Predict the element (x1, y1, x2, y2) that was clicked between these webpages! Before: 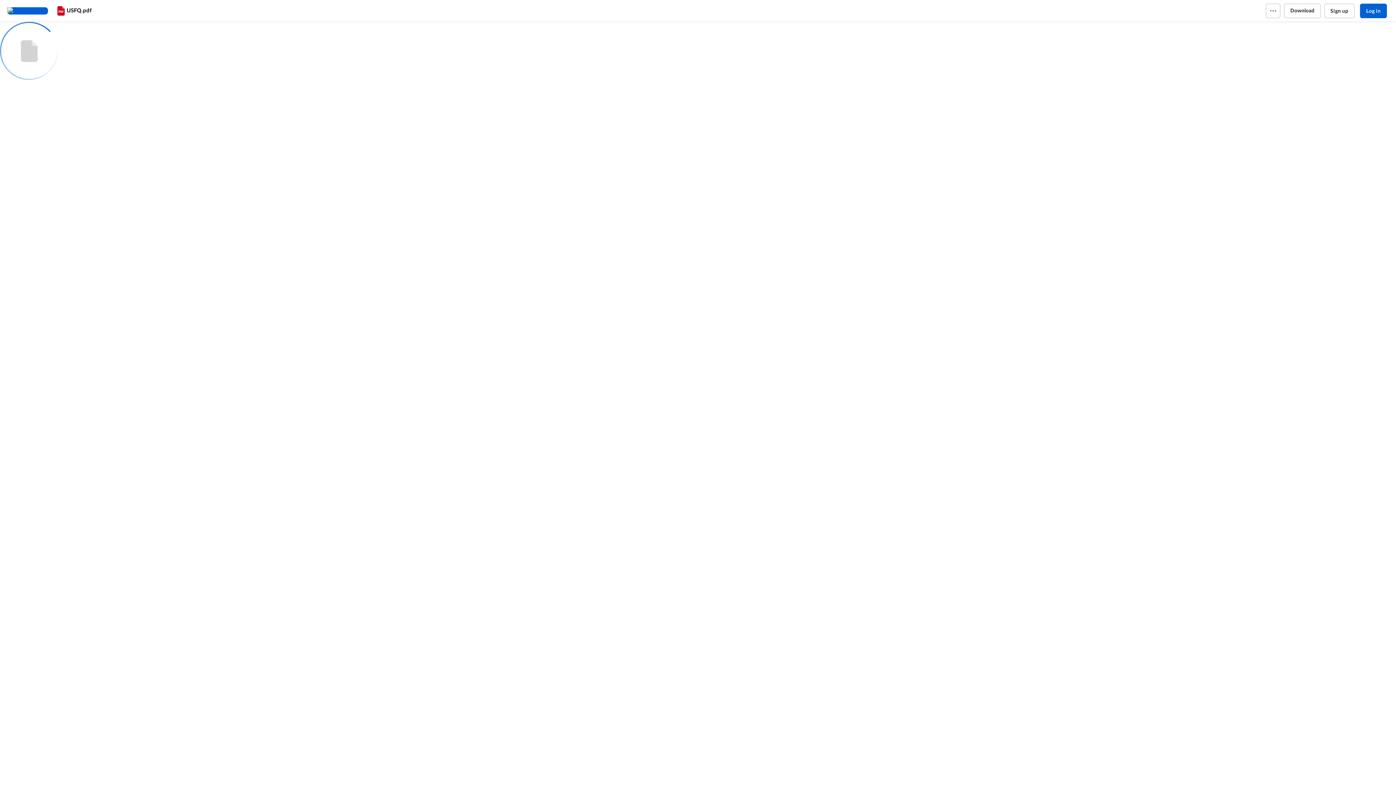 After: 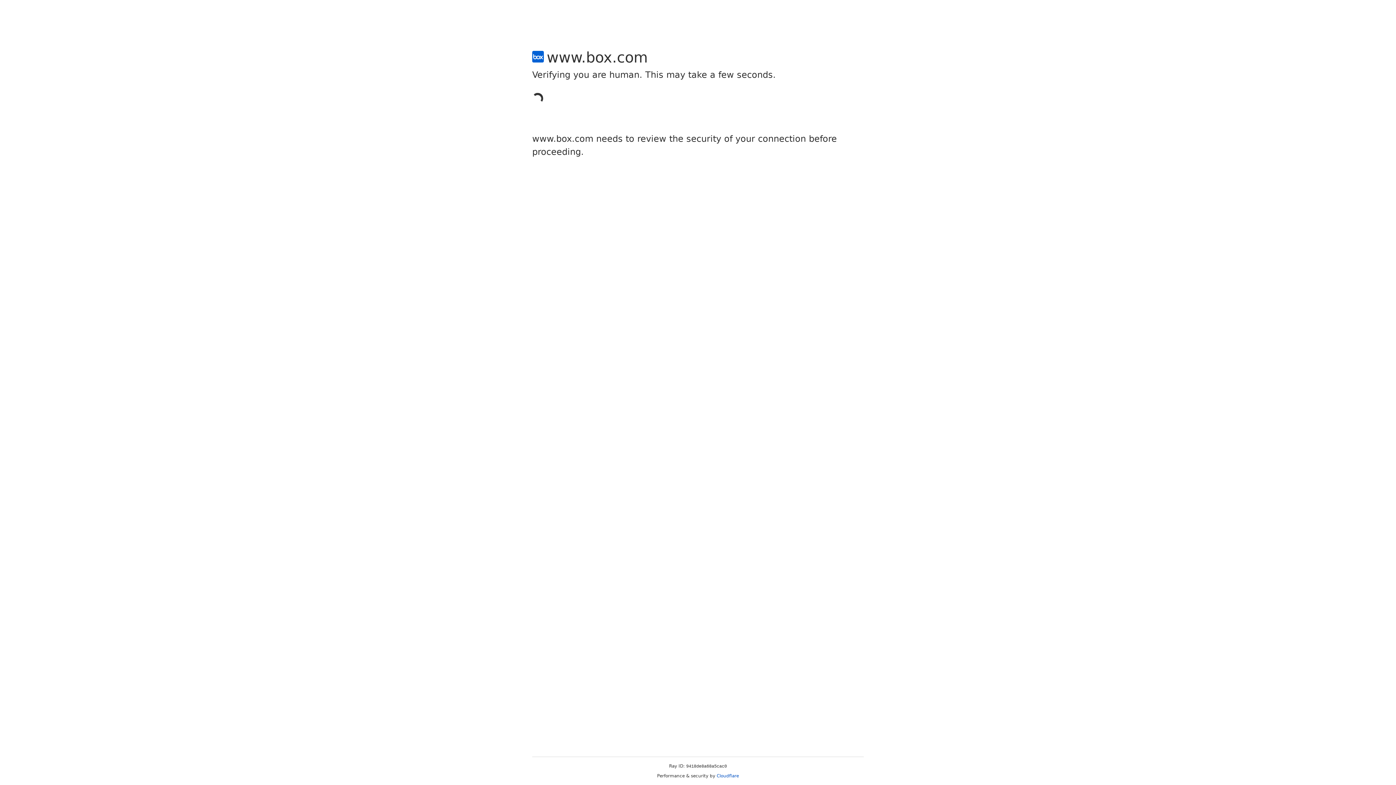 Action: bbox: (1324, 3, 1354, 18) label: Sign up